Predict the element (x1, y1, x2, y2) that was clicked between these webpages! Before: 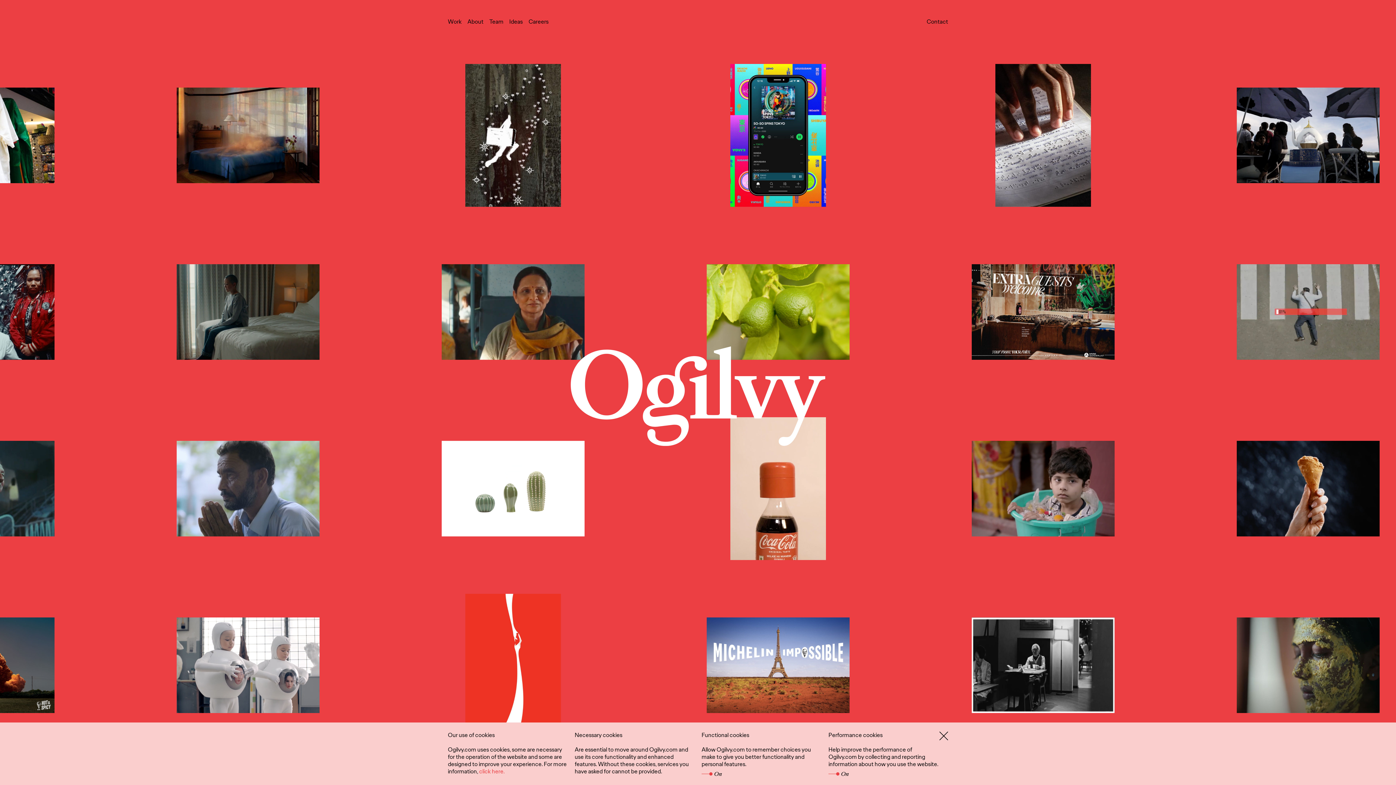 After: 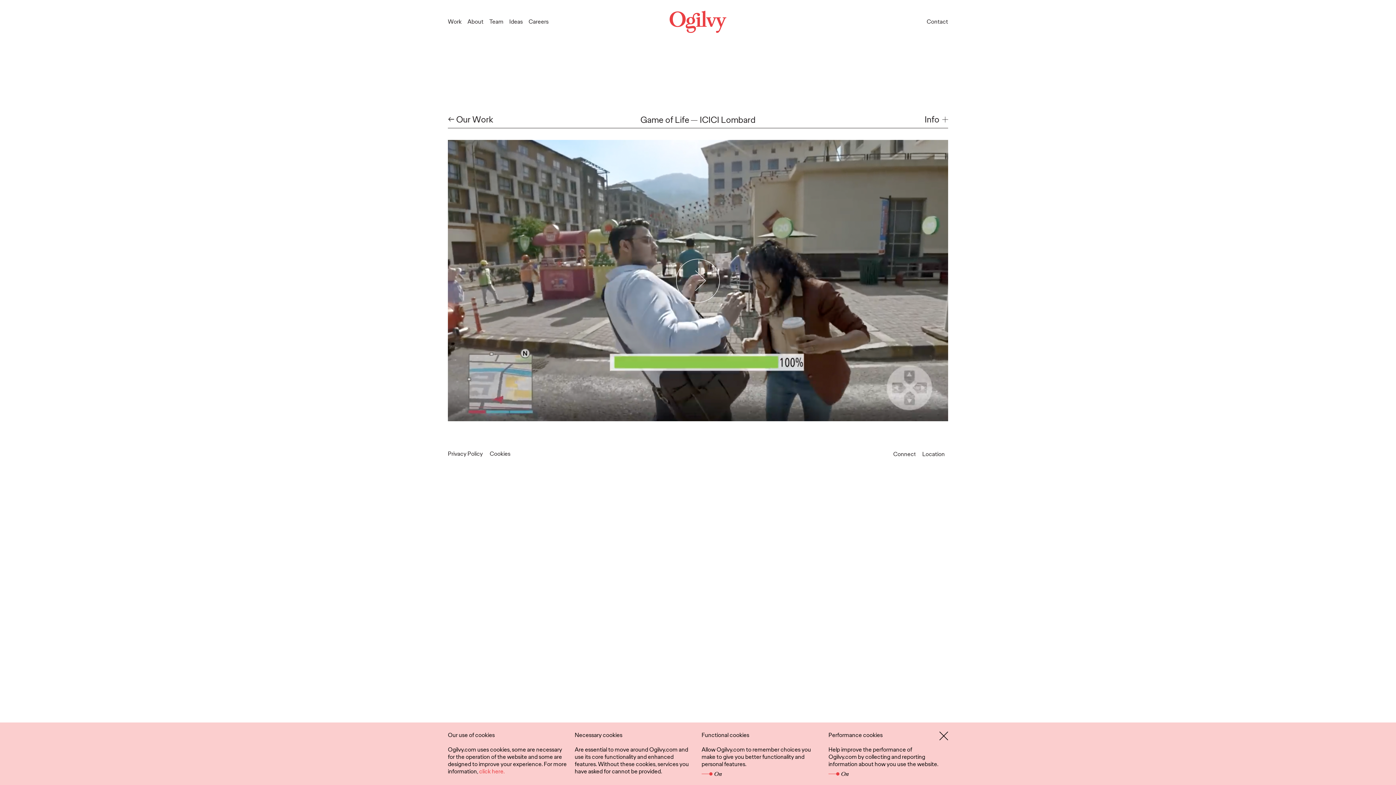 Action: bbox: (1300, 264, 1444, 359)